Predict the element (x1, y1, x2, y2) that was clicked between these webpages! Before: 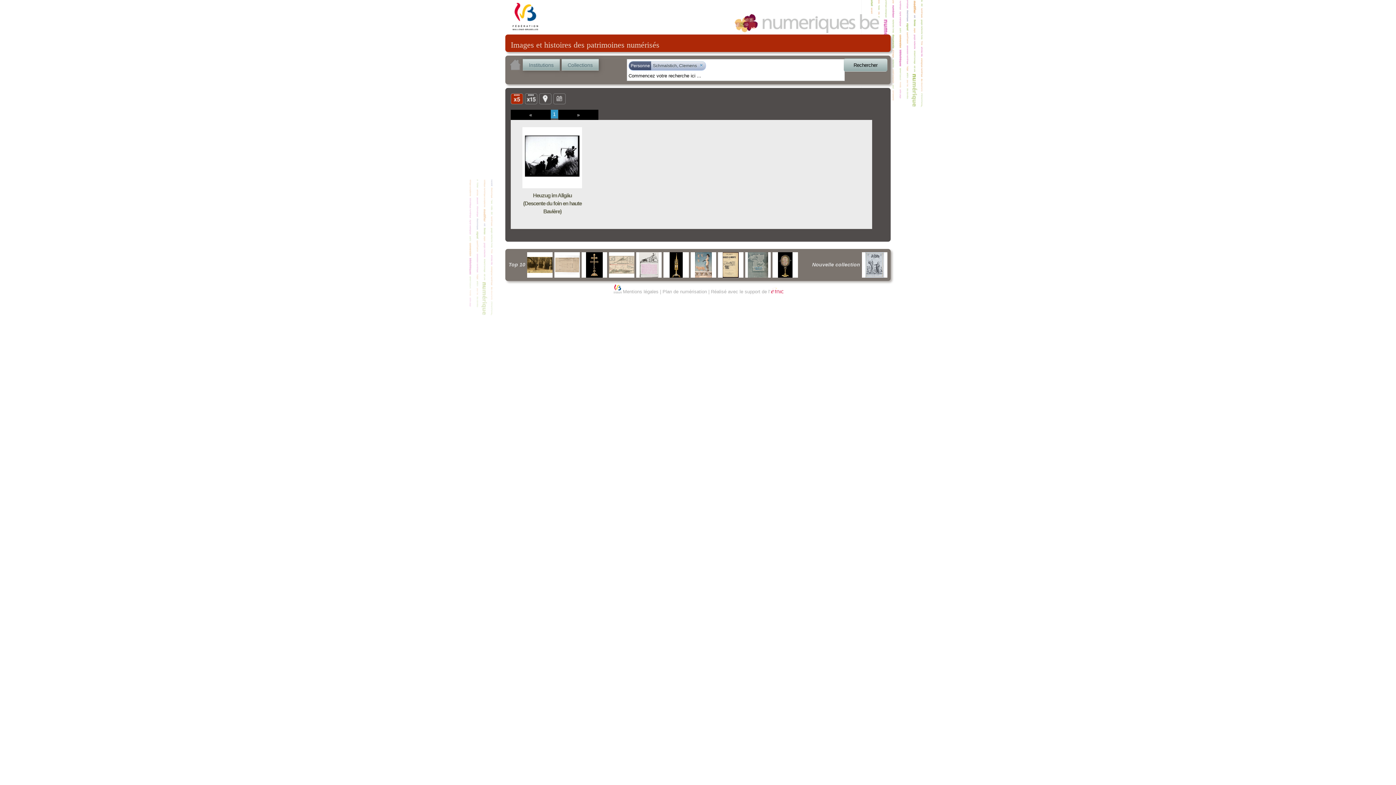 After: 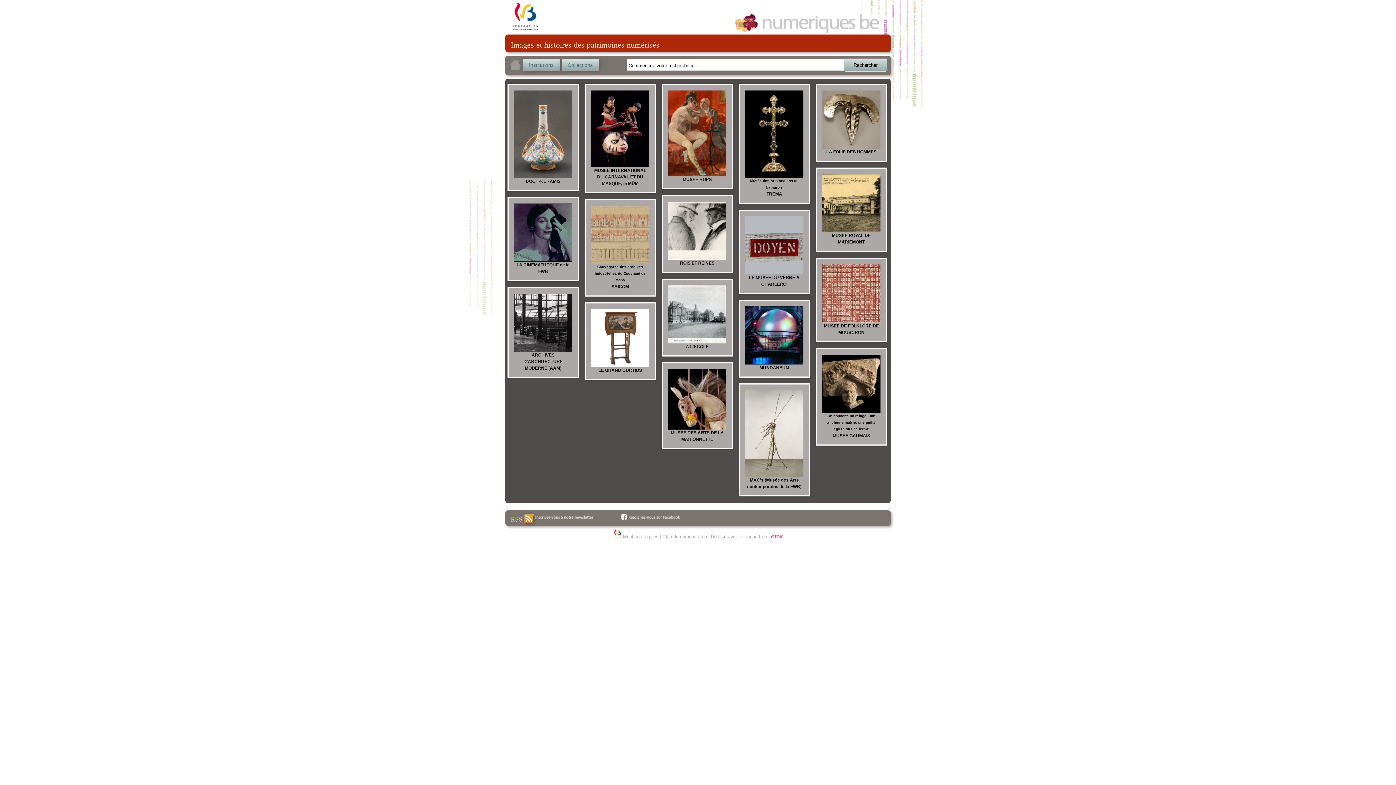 Action: bbox: (734, 7, 883, 32)